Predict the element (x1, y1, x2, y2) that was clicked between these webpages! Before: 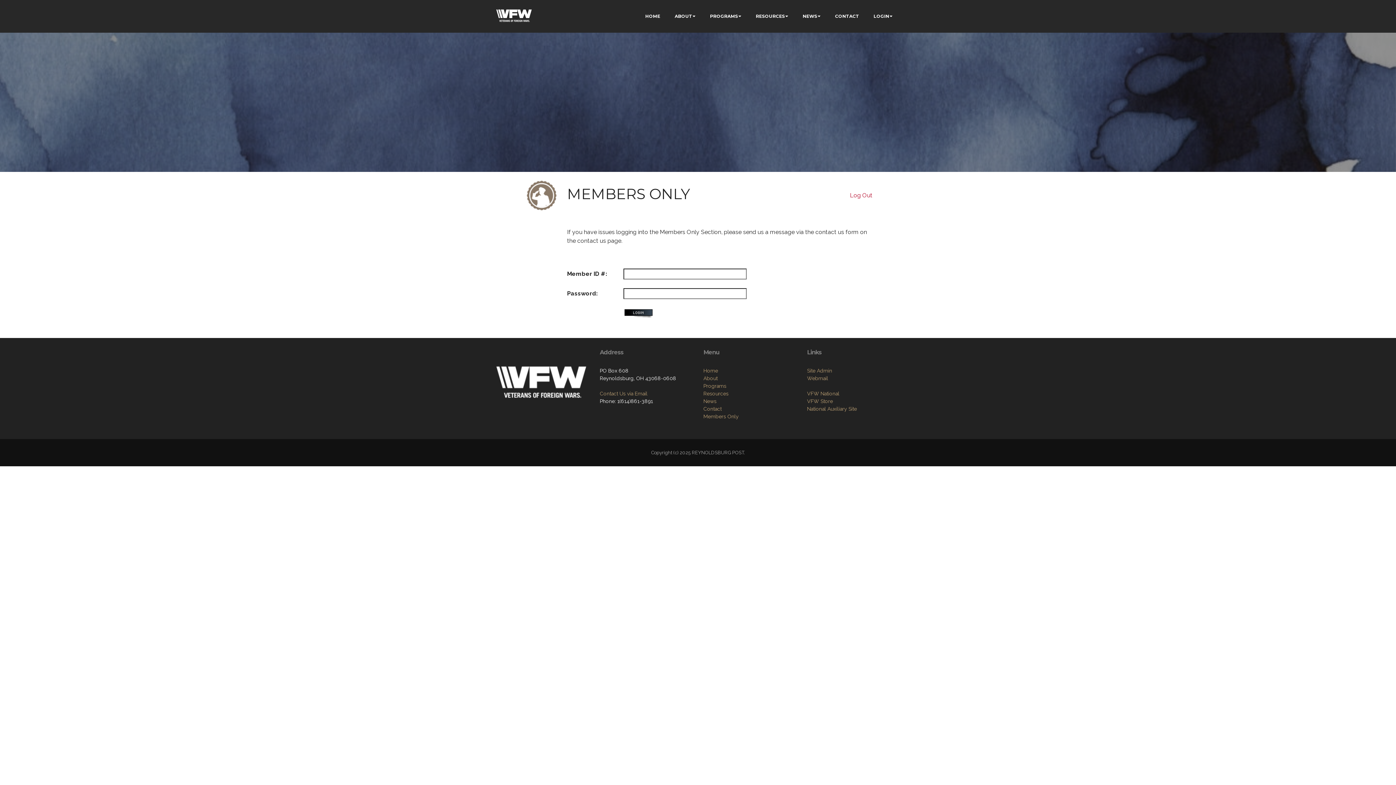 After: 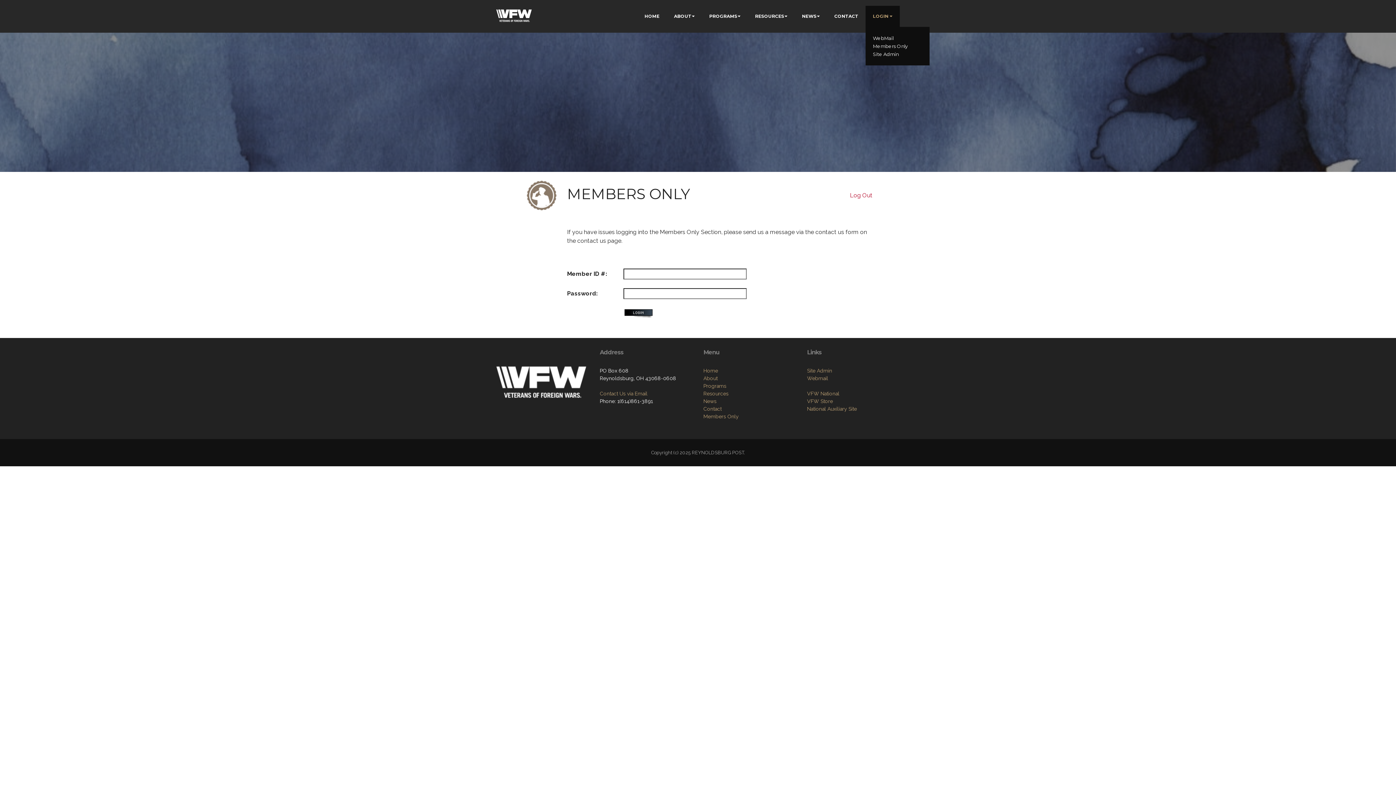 Action: bbox: (873, 13, 889, 19) label: LOGIN